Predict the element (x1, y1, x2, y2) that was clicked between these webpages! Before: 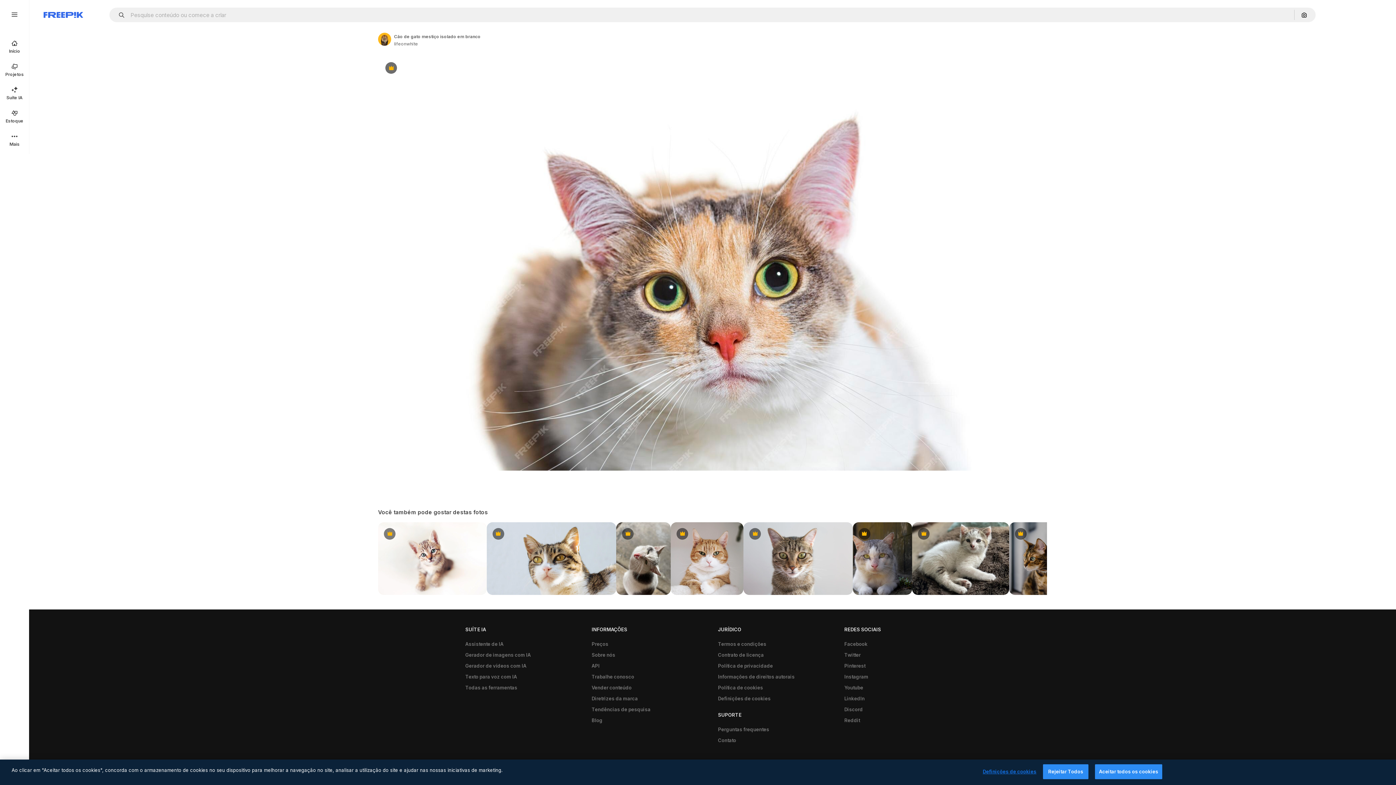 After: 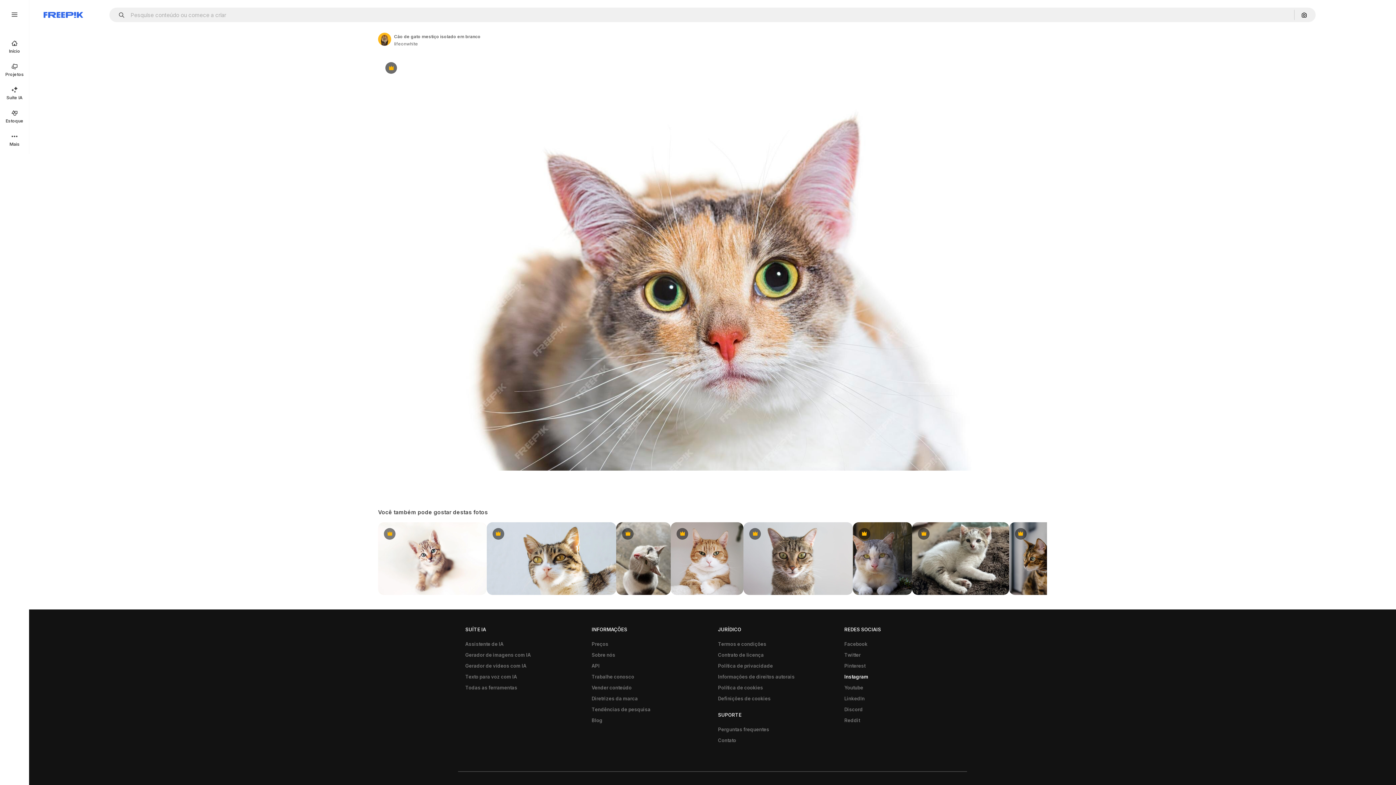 Action: label: Instagram bbox: (840, 671, 872, 682)